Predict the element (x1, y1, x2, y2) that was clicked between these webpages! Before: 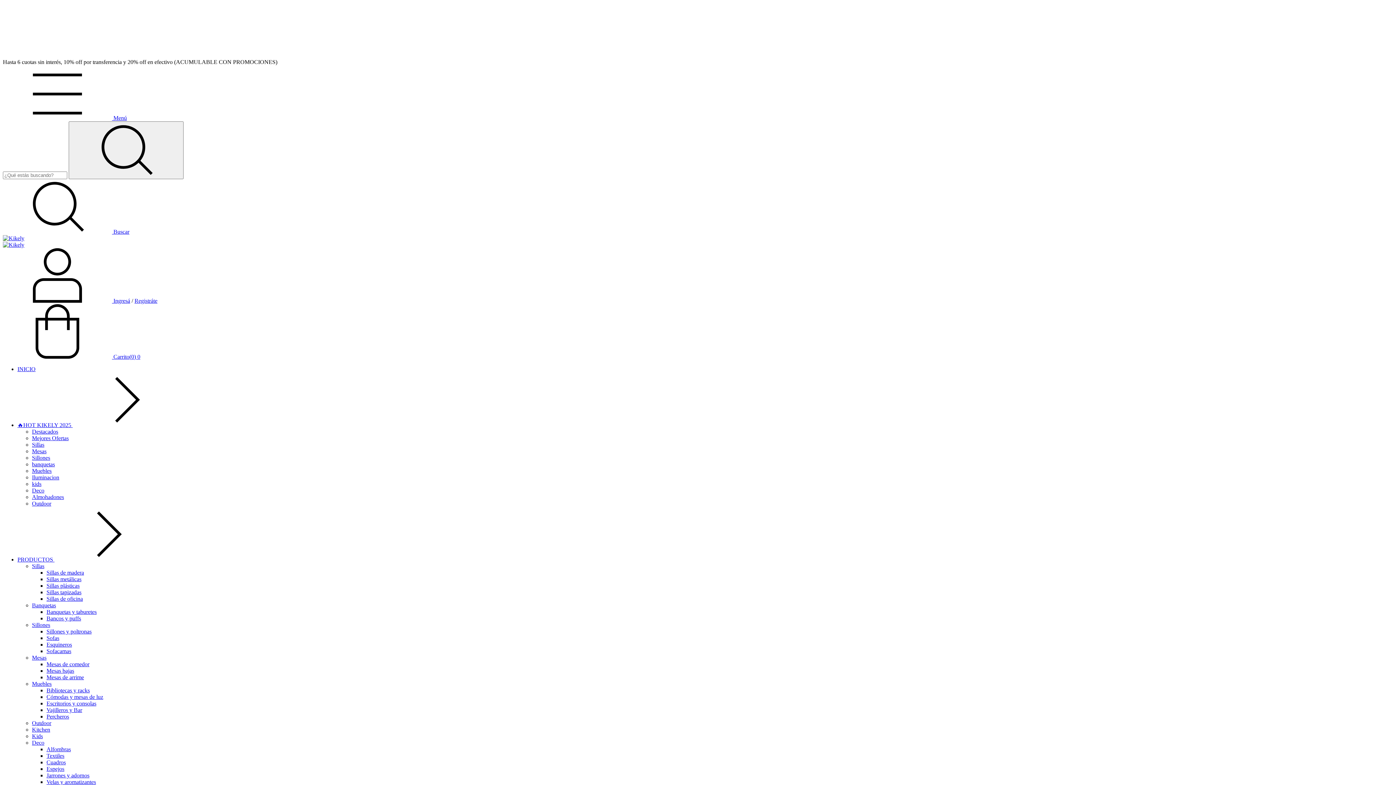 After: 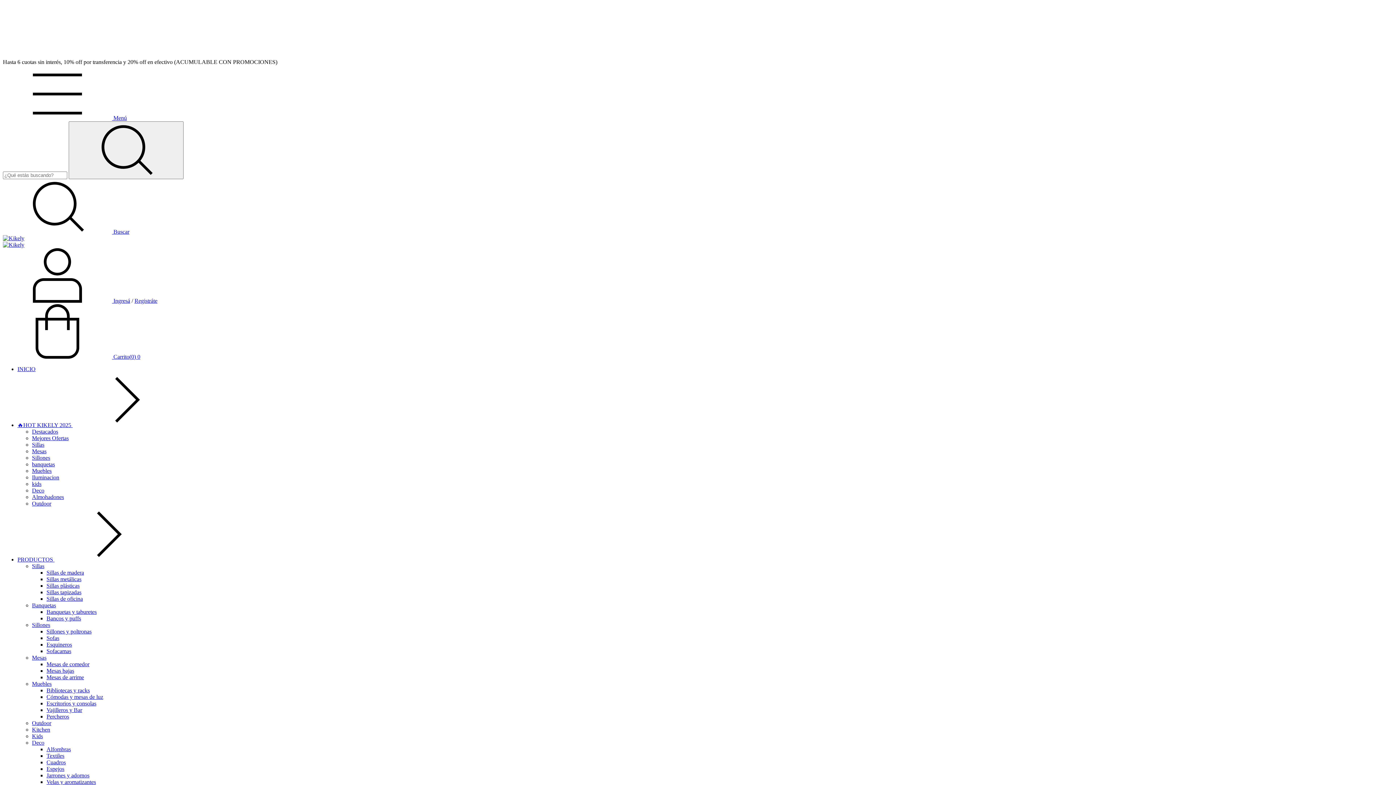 Action: label: Outdoor bbox: (32, 500, 51, 506)